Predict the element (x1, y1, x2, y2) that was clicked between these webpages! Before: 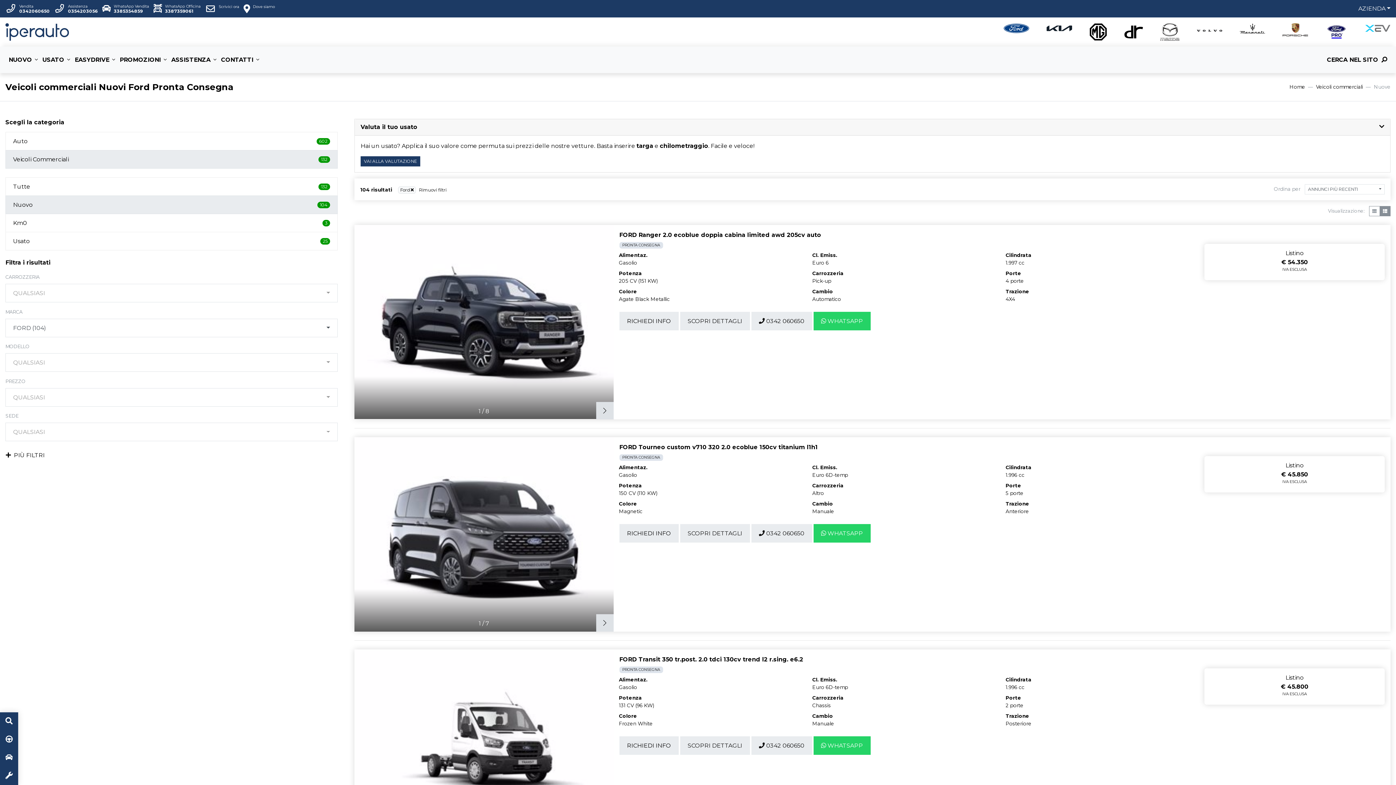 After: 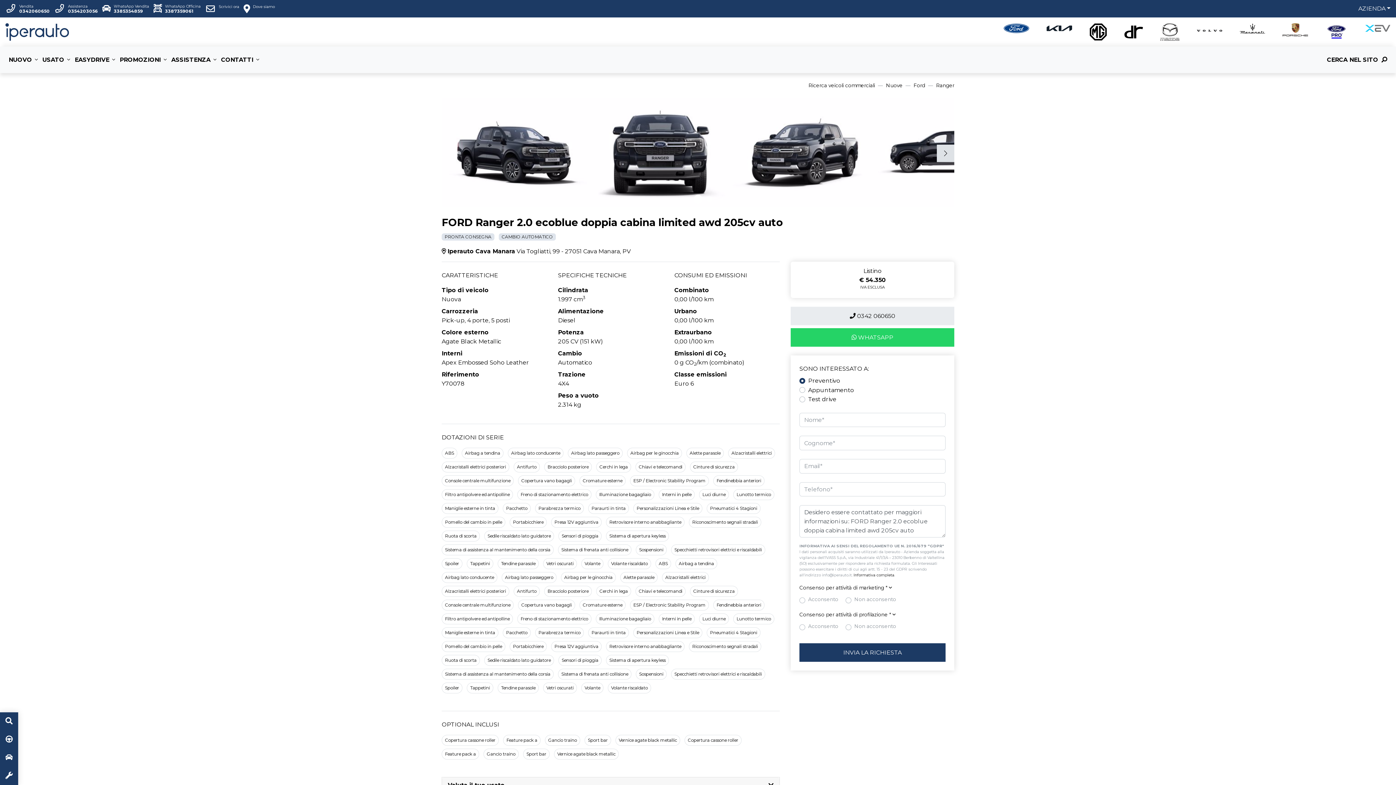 Action: bbox: (619, 231, 821, 238) label: FORD Ranger 2.0 ecoblue doppia cabina limited awd 205cv auto